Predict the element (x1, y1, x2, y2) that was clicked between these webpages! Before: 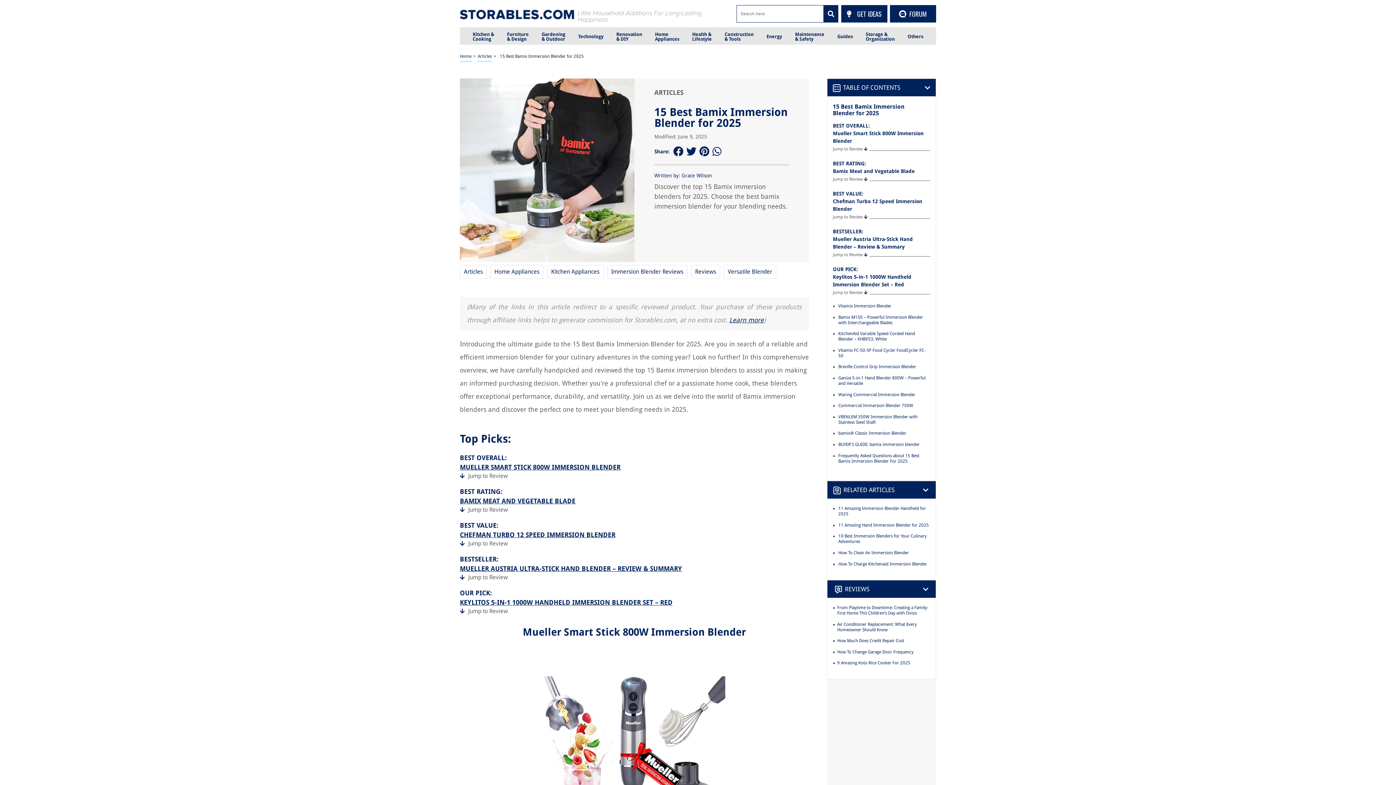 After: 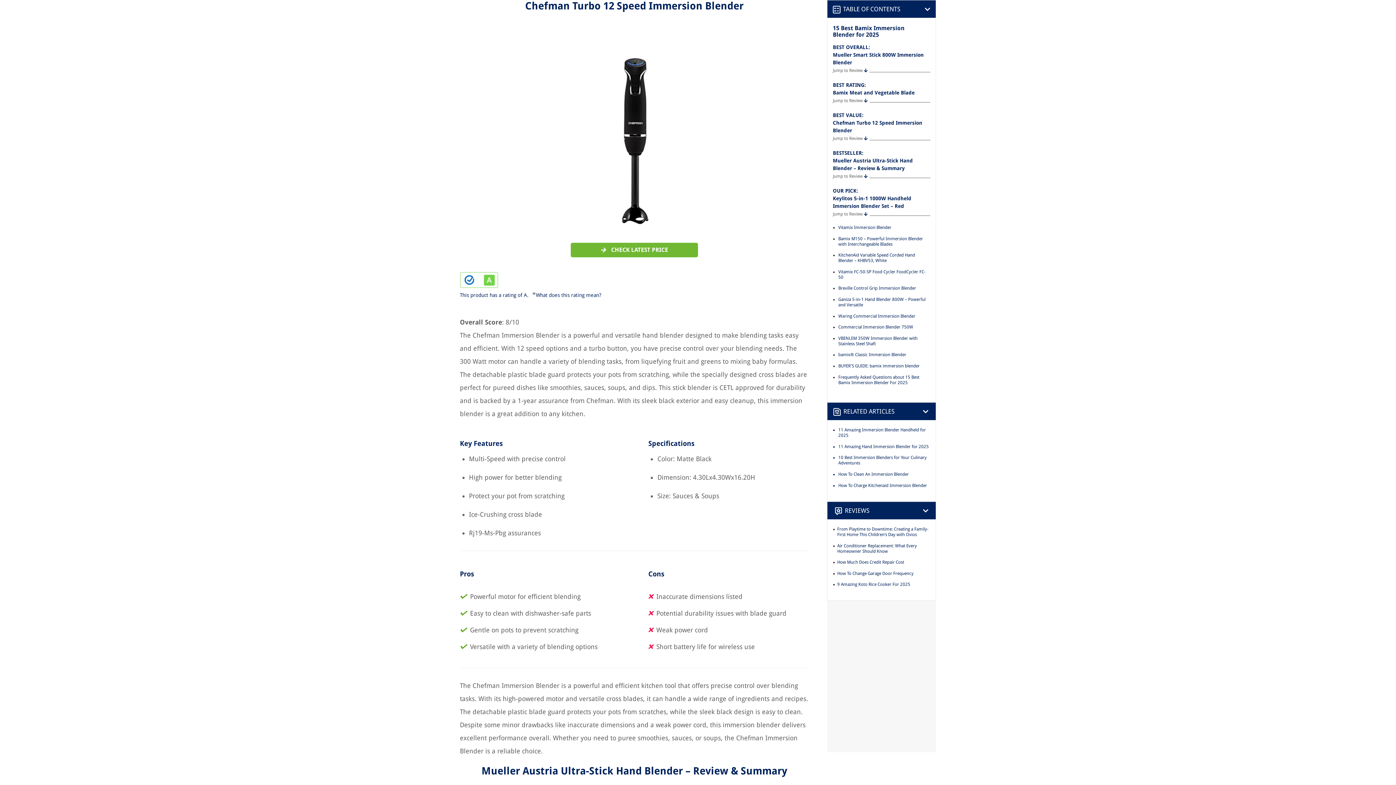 Action: label: Jump to Review bbox: (833, 214, 869, 219)